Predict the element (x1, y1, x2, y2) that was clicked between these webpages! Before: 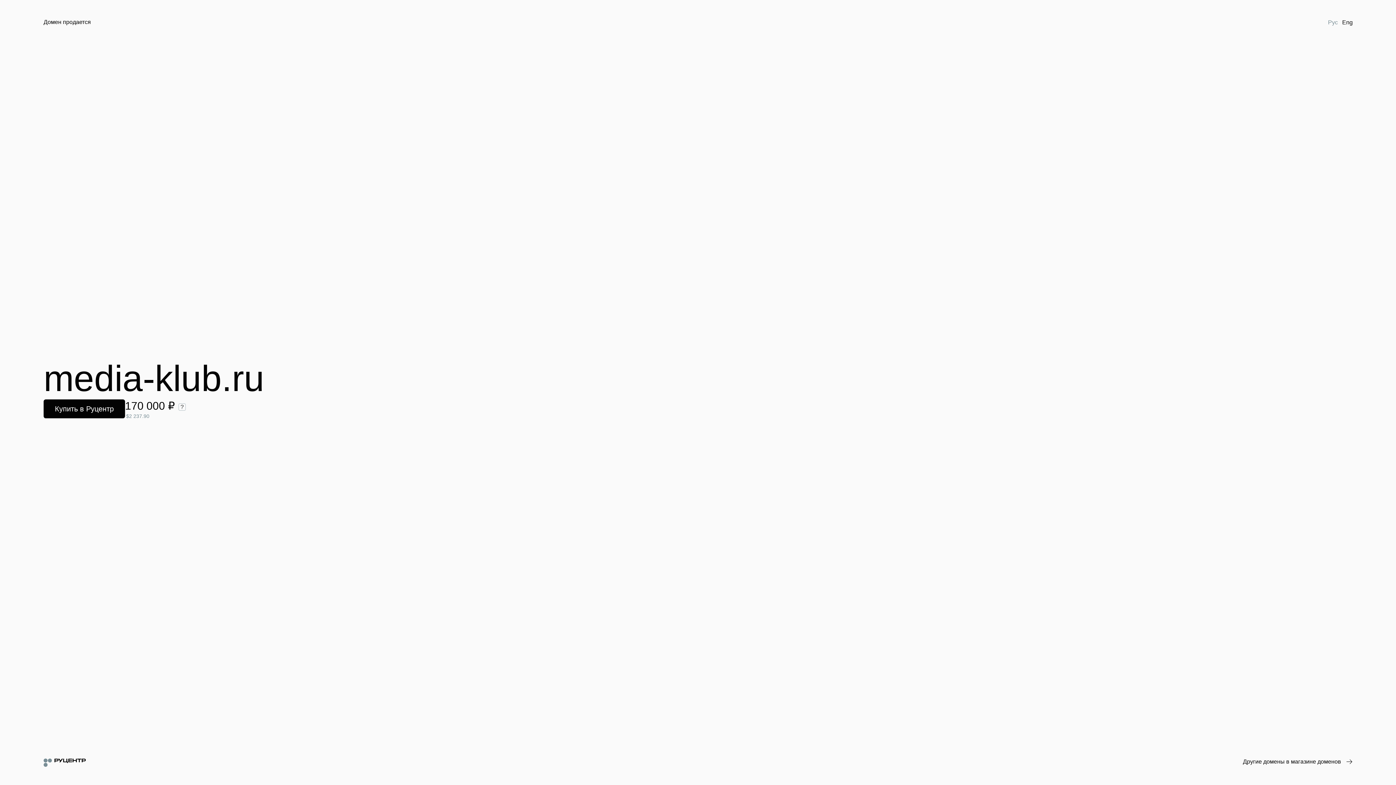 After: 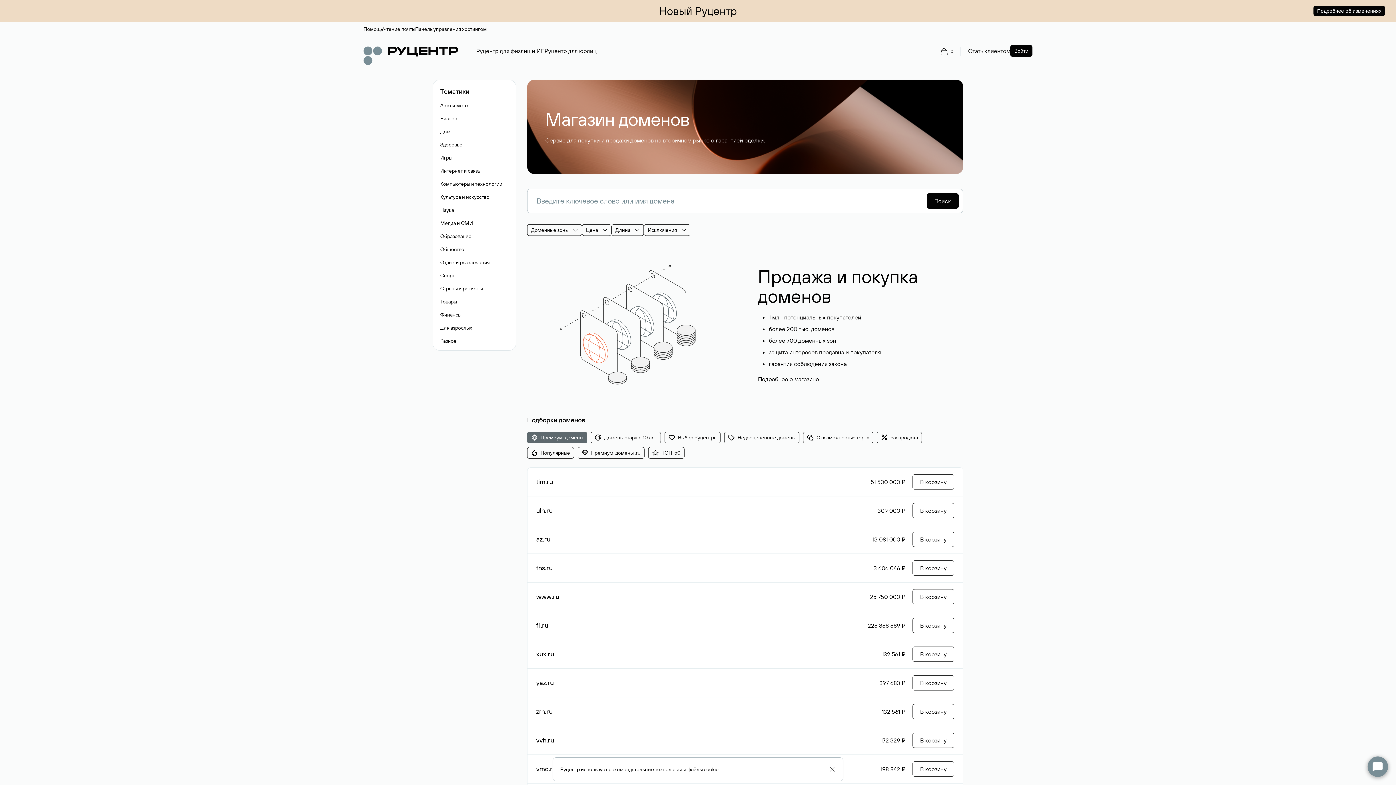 Action: label: Другие домены в магазине доменов bbox: (1243, 758, 1352, 766)